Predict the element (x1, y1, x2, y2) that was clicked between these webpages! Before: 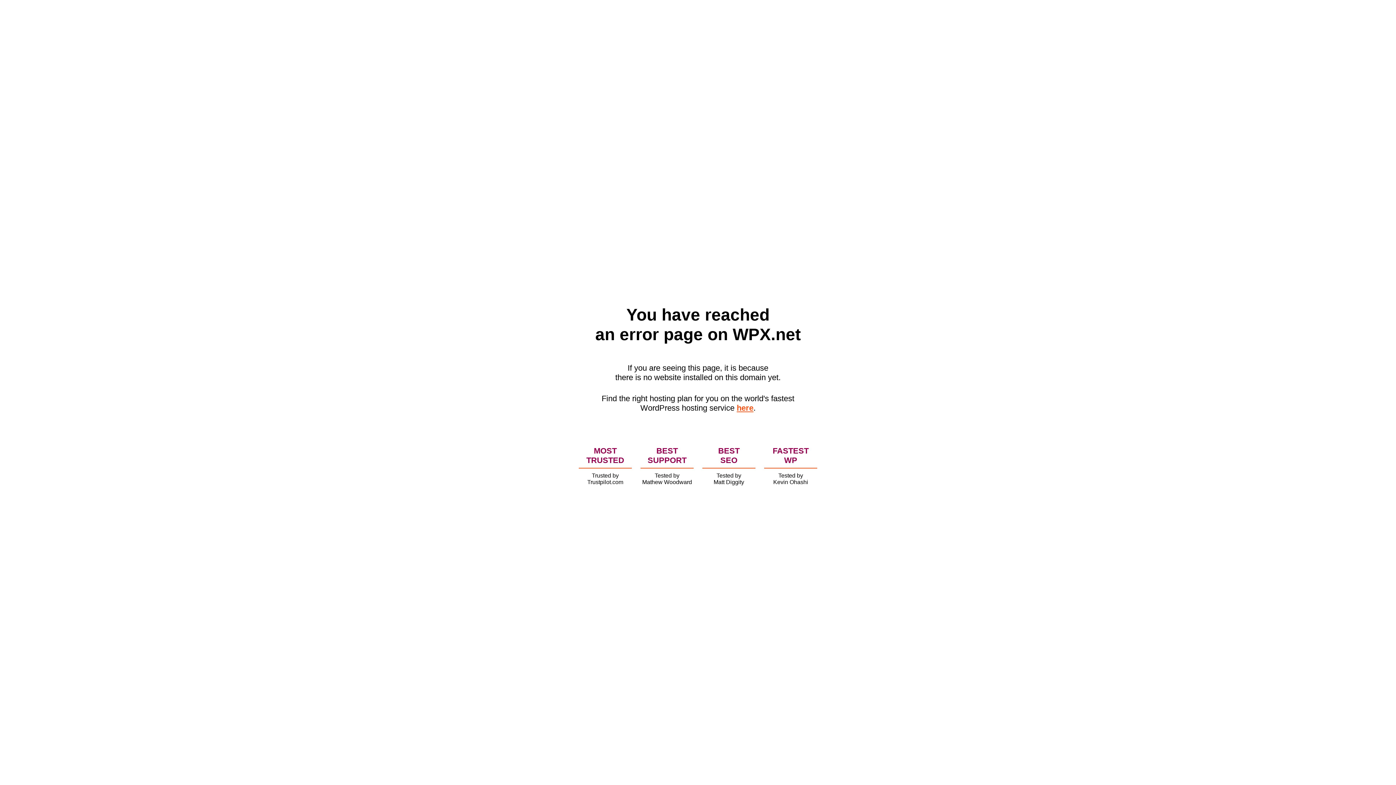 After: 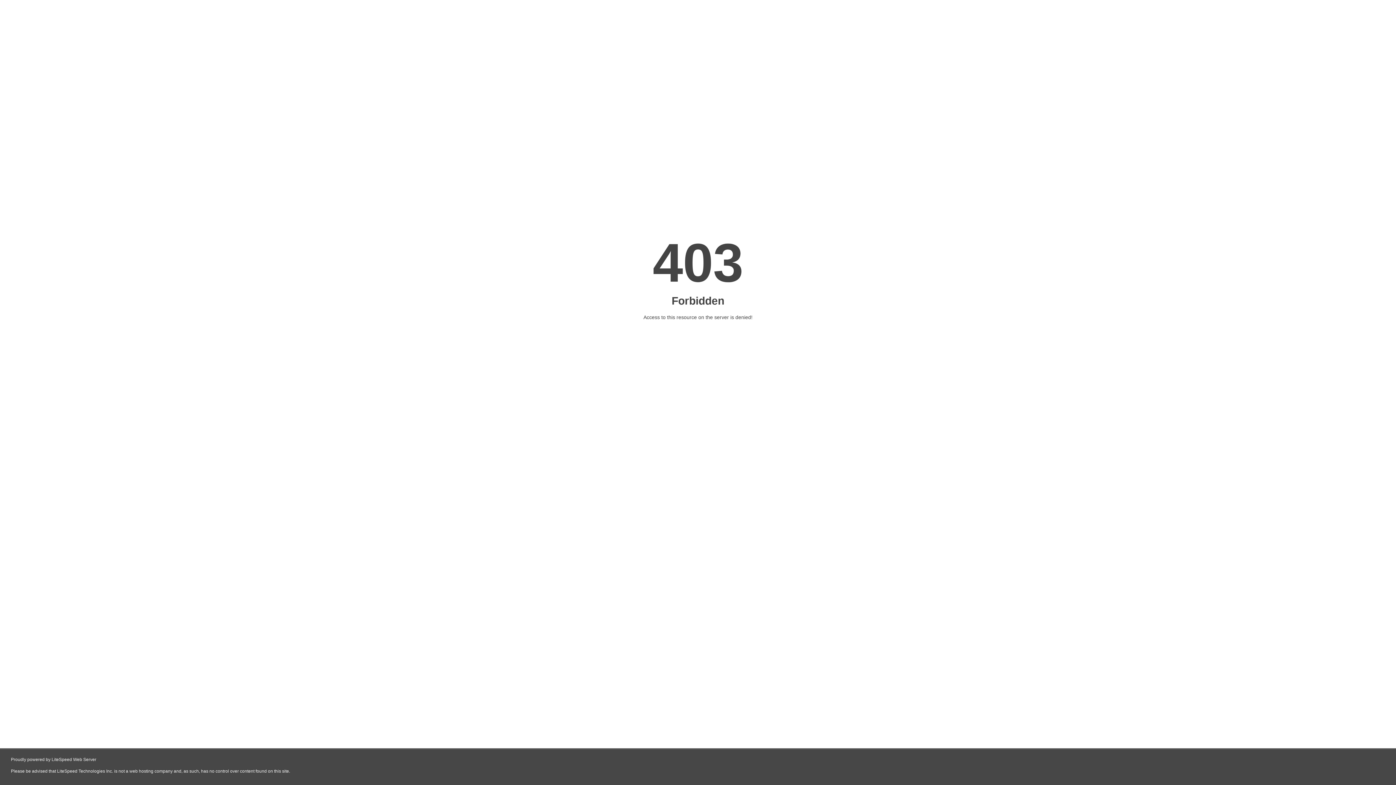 Action: bbox: (736, 403, 753, 412) label: here